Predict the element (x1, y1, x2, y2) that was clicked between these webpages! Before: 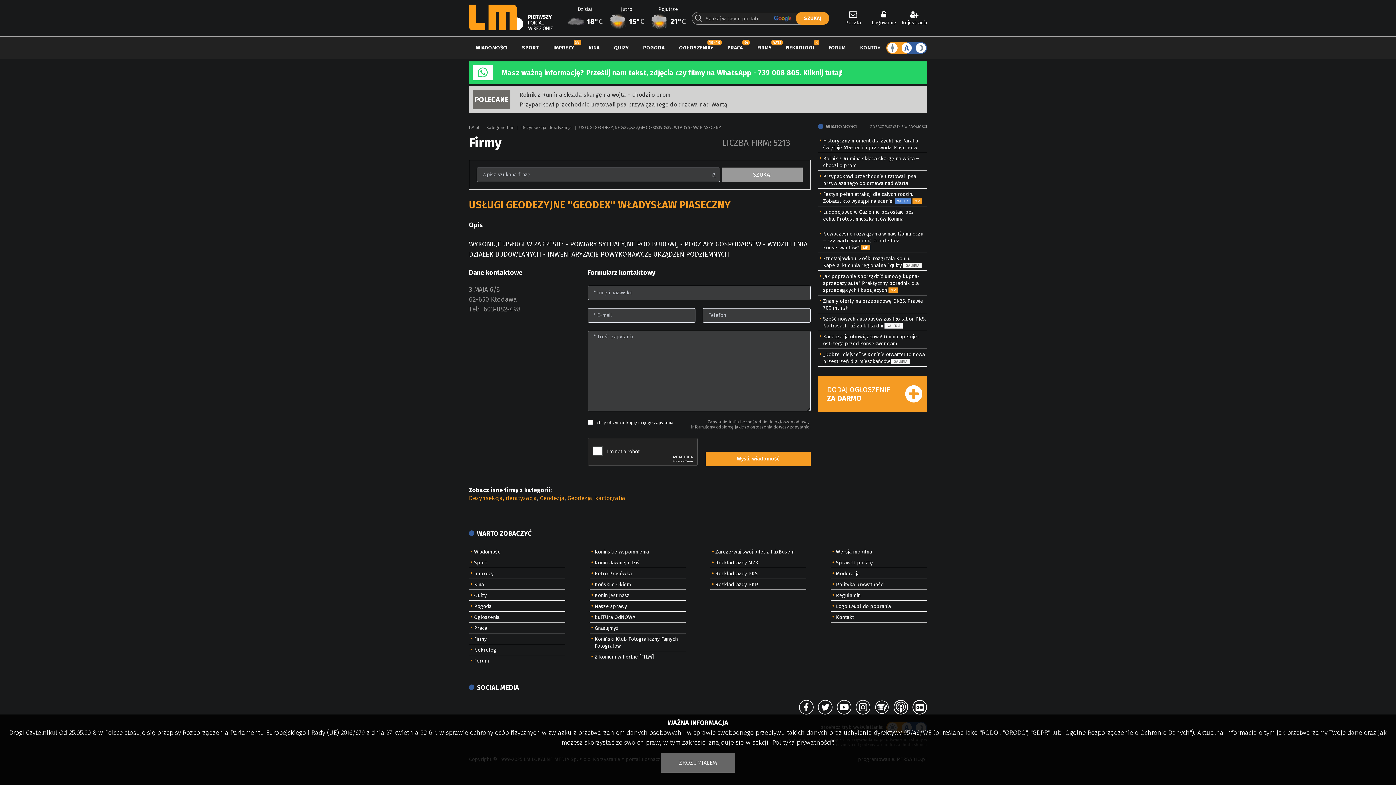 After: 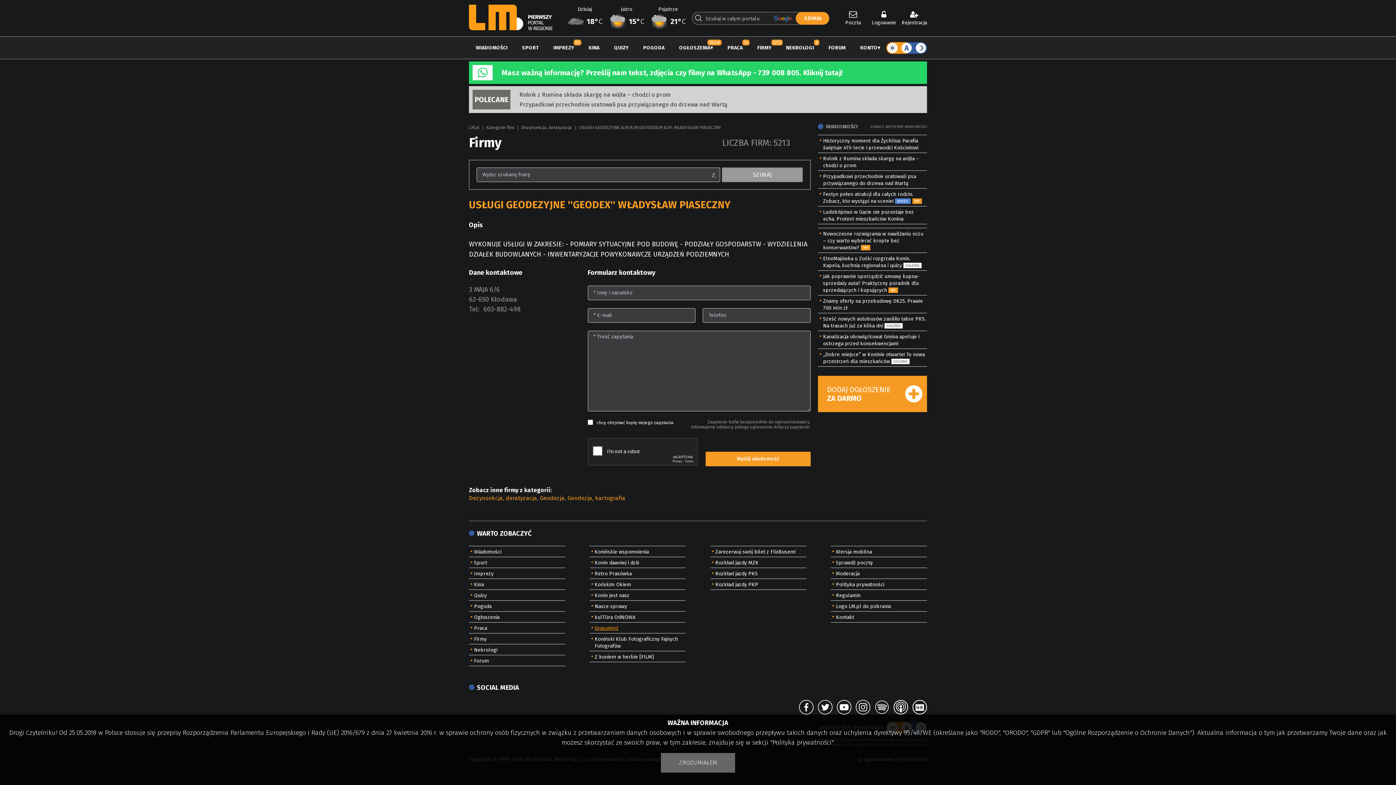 Action: bbox: (594, 625, 618, 631) label: Grasujmyż